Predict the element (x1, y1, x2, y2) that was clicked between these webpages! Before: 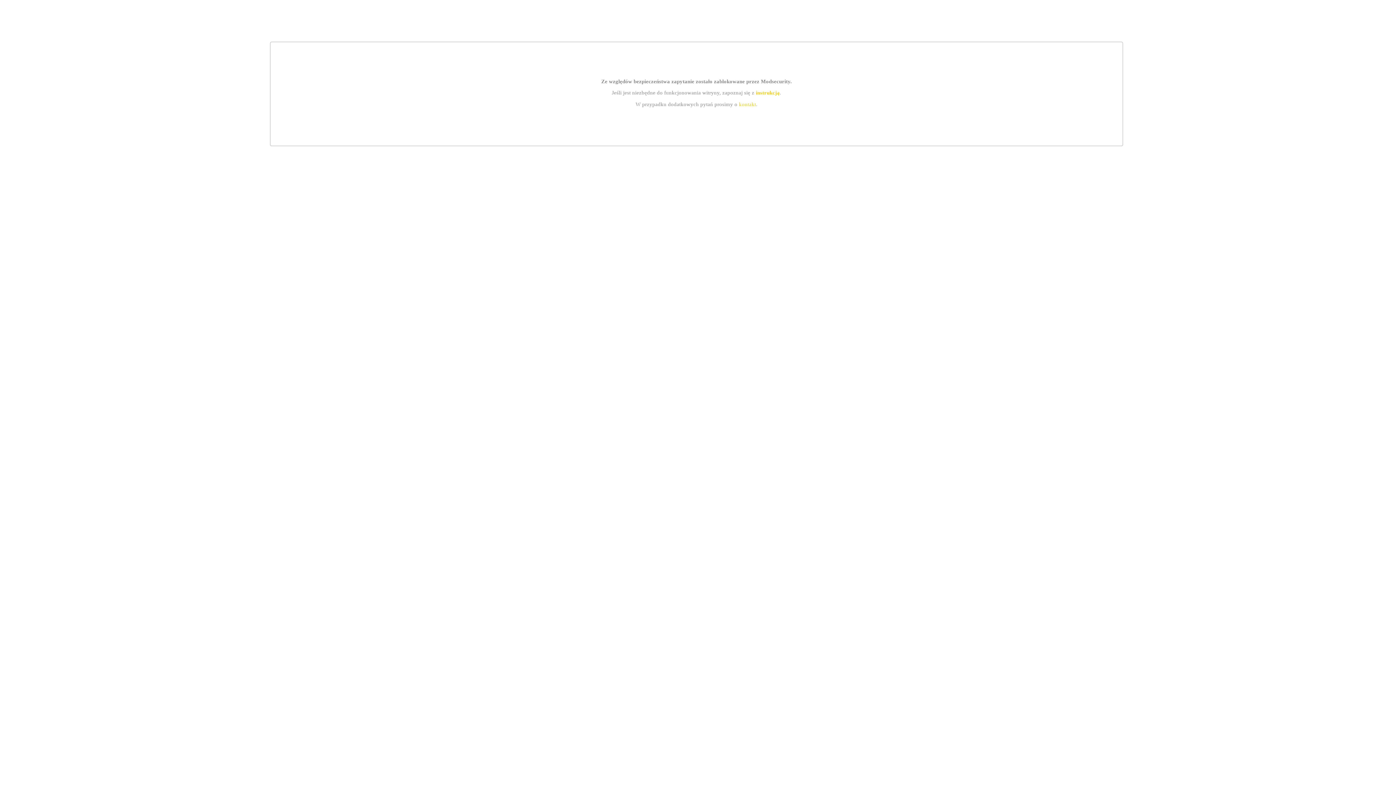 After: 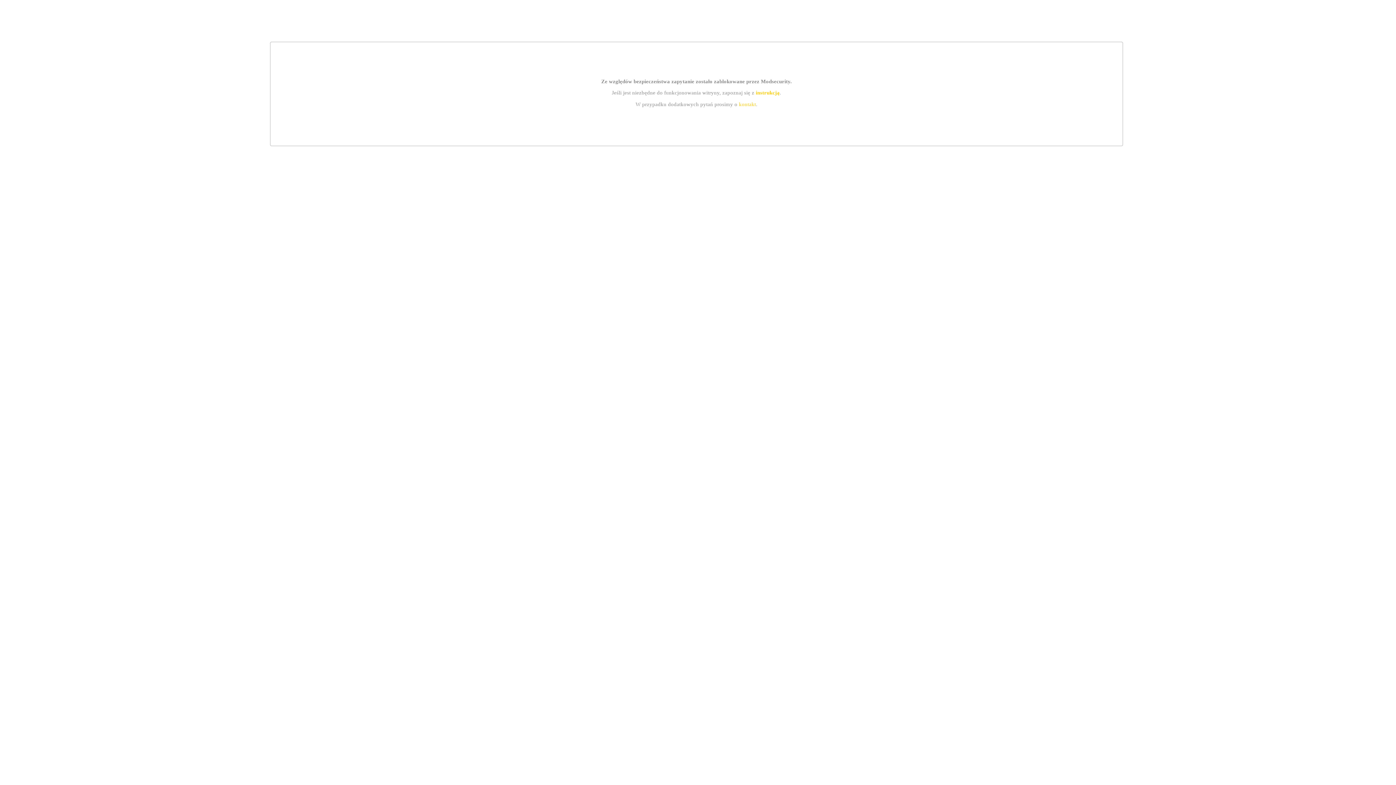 Action: bbox: (755, 89, 779, 95) label: instrukcją